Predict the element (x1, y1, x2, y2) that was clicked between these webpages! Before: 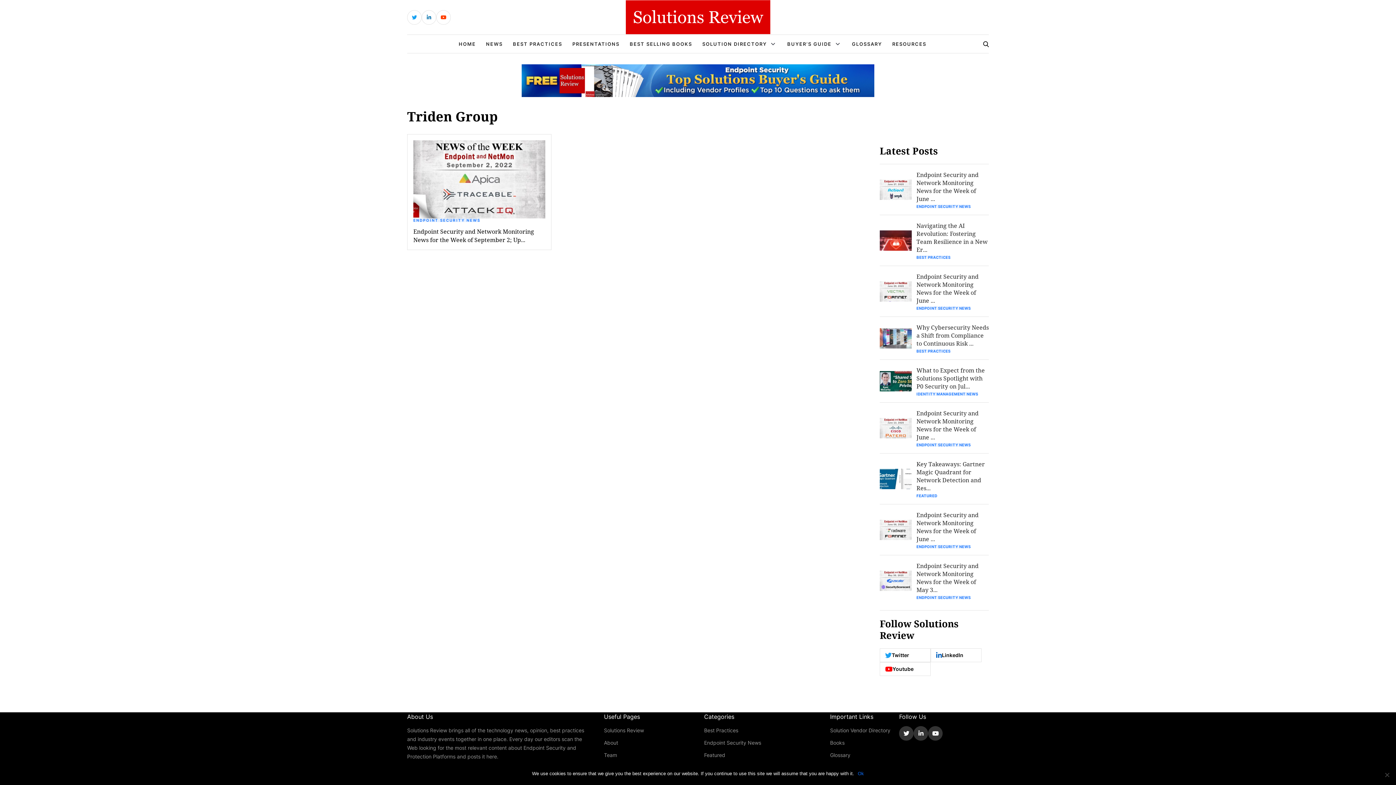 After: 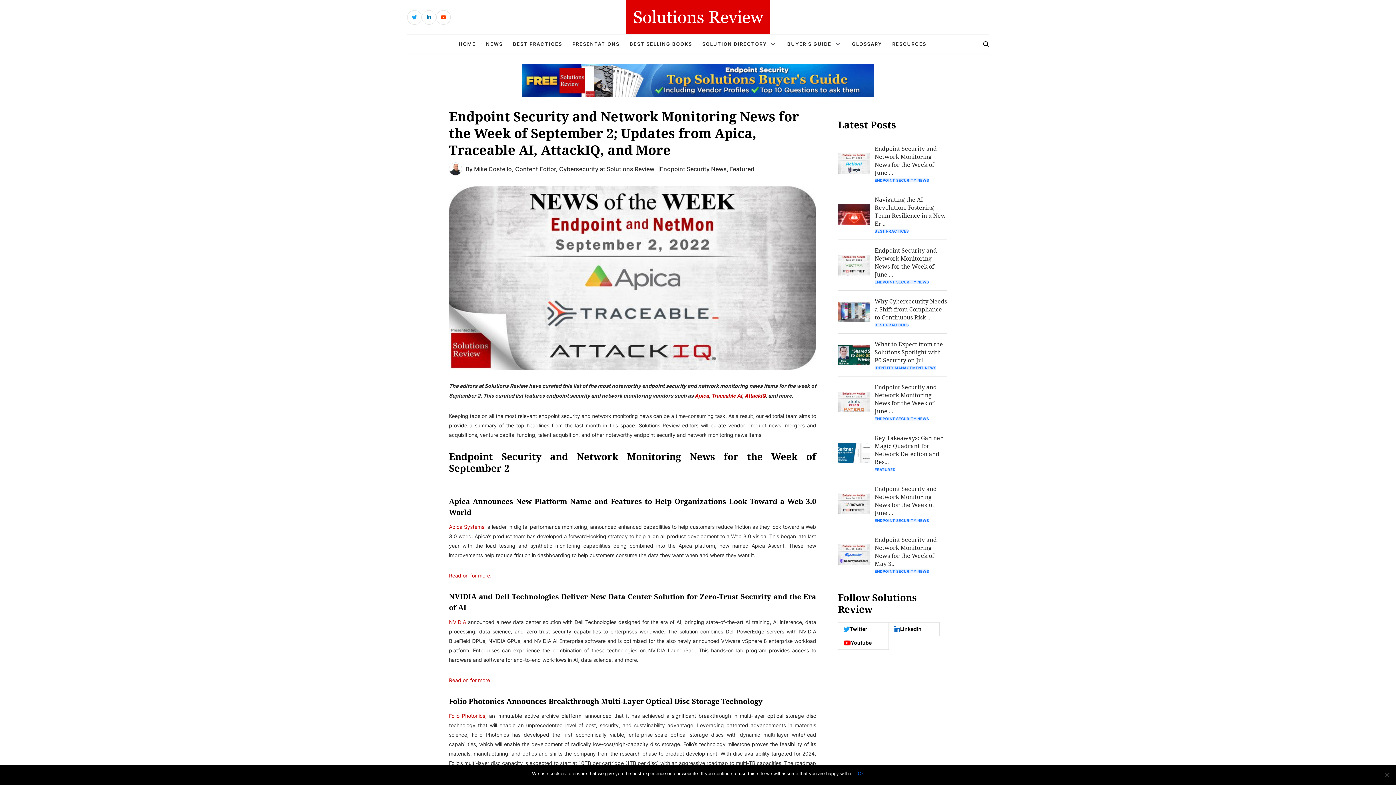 Action: bbox: (413, 227, 545, 243) label: Endpoint Security and Network Monitoring News for the Week of September 2; Up...